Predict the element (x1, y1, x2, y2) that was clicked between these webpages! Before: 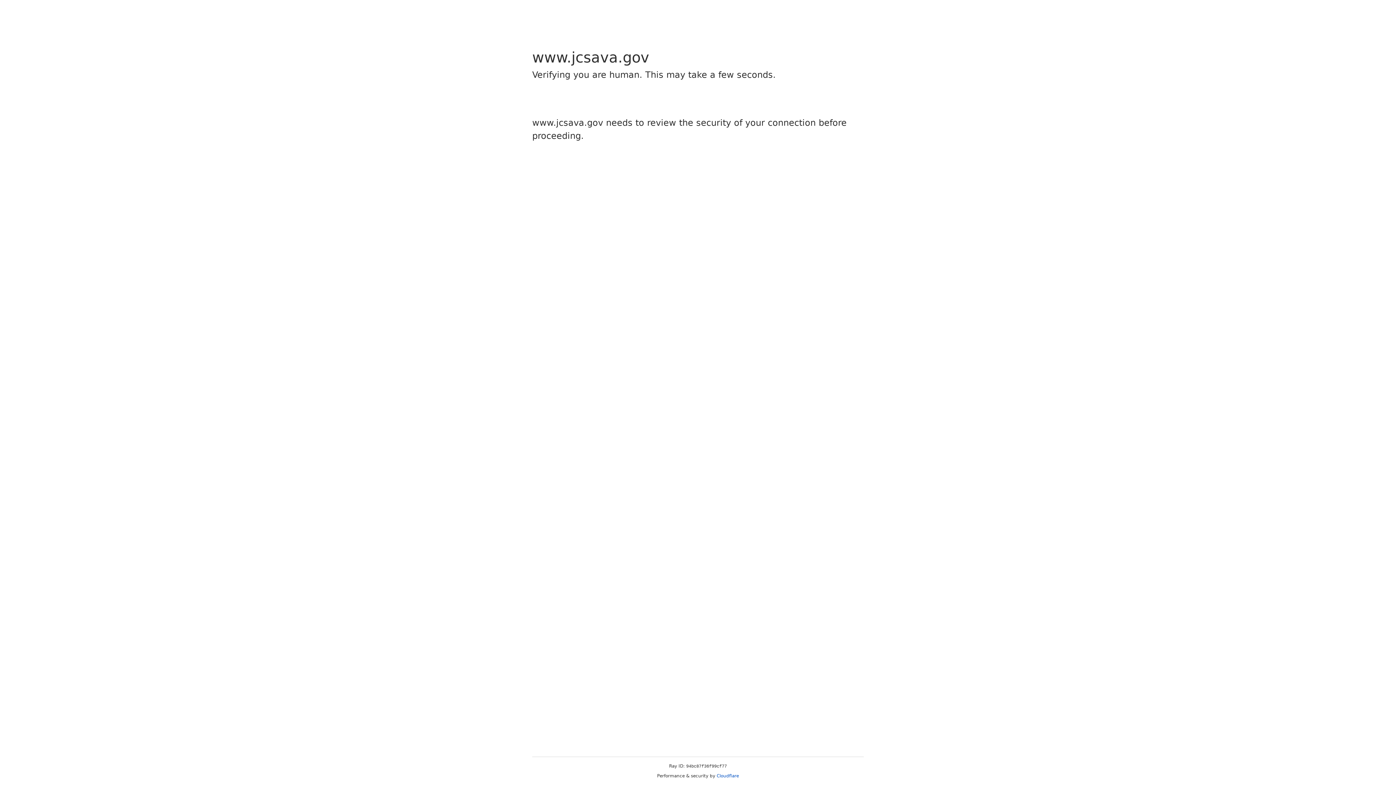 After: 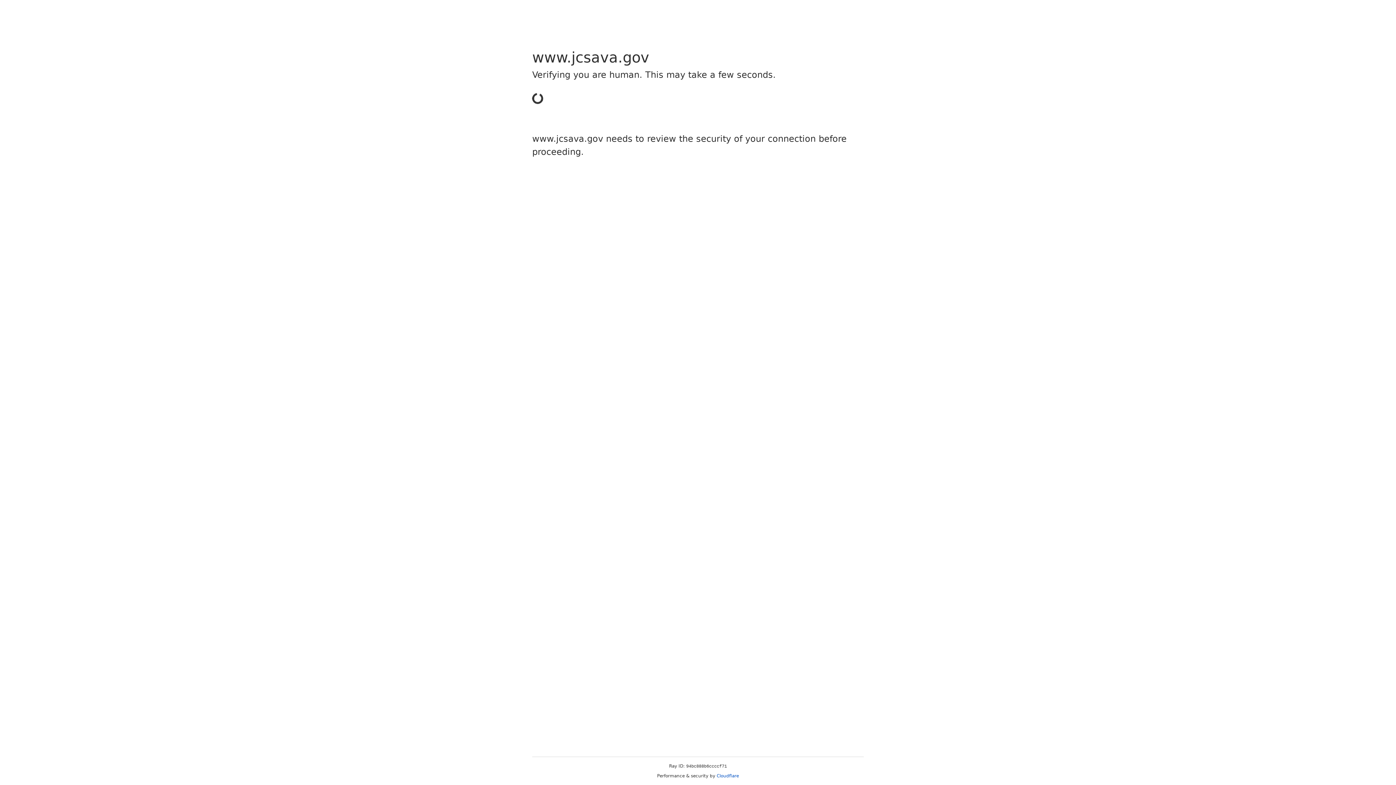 Action: label: Cloudflare bbox: (716, 773, 739, 778)